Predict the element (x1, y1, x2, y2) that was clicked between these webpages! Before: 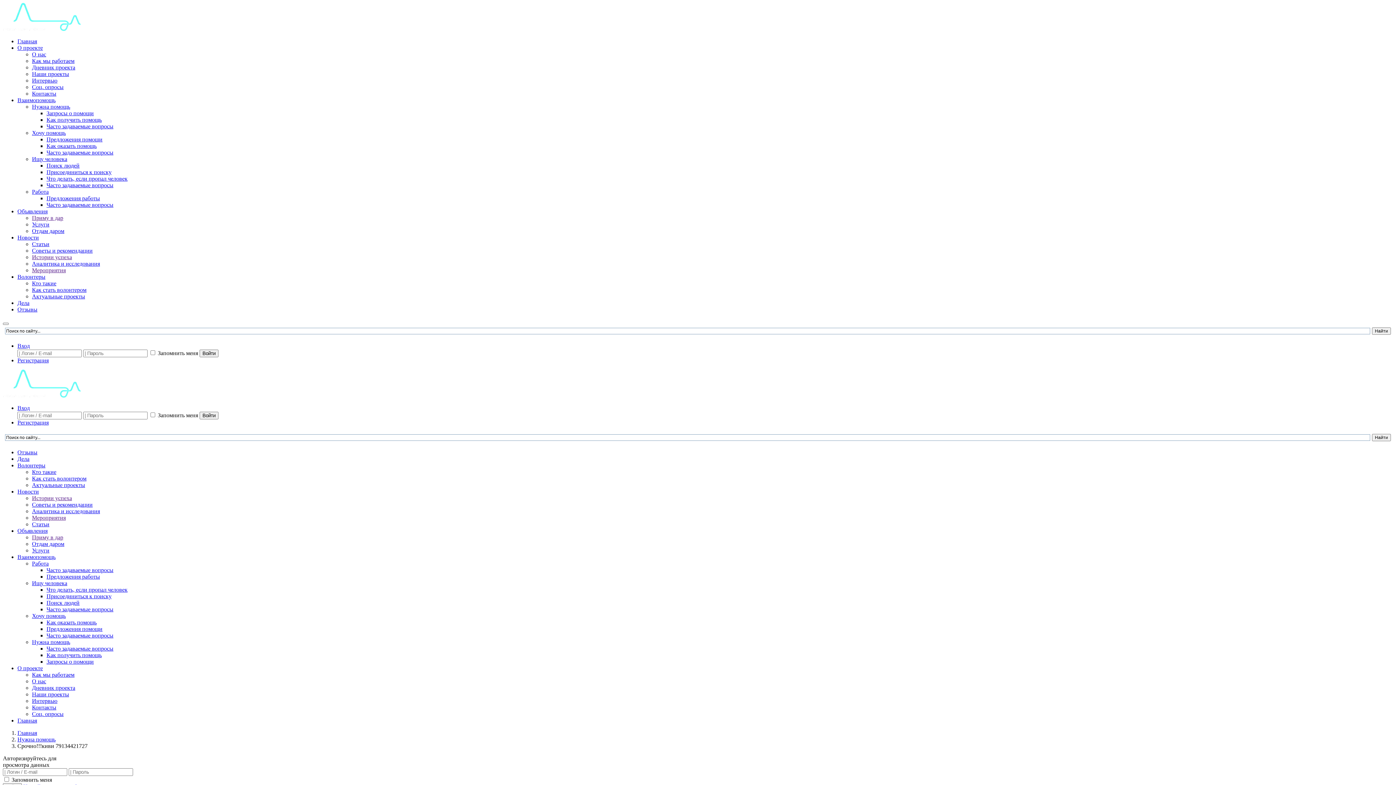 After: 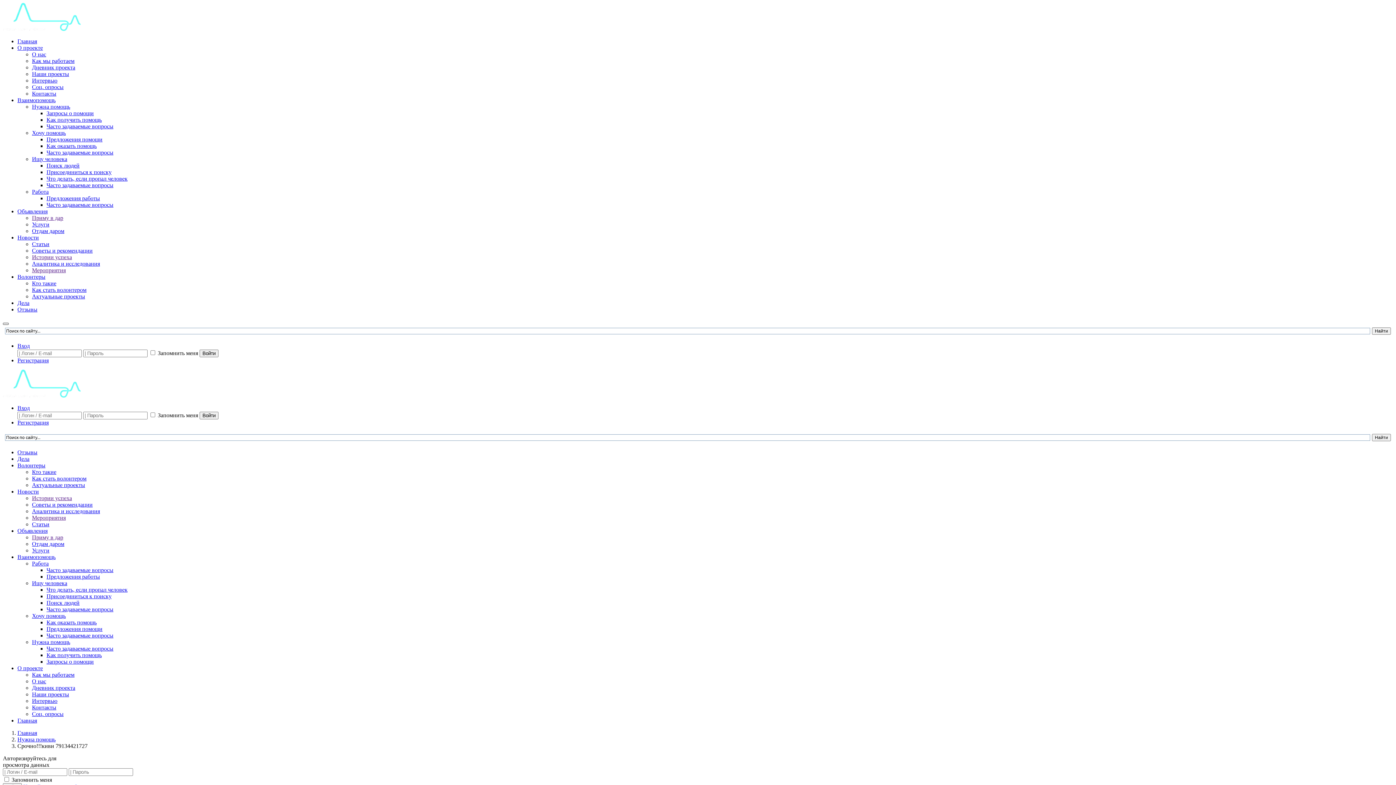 Action: bbox: (2, 322, 8, 325)